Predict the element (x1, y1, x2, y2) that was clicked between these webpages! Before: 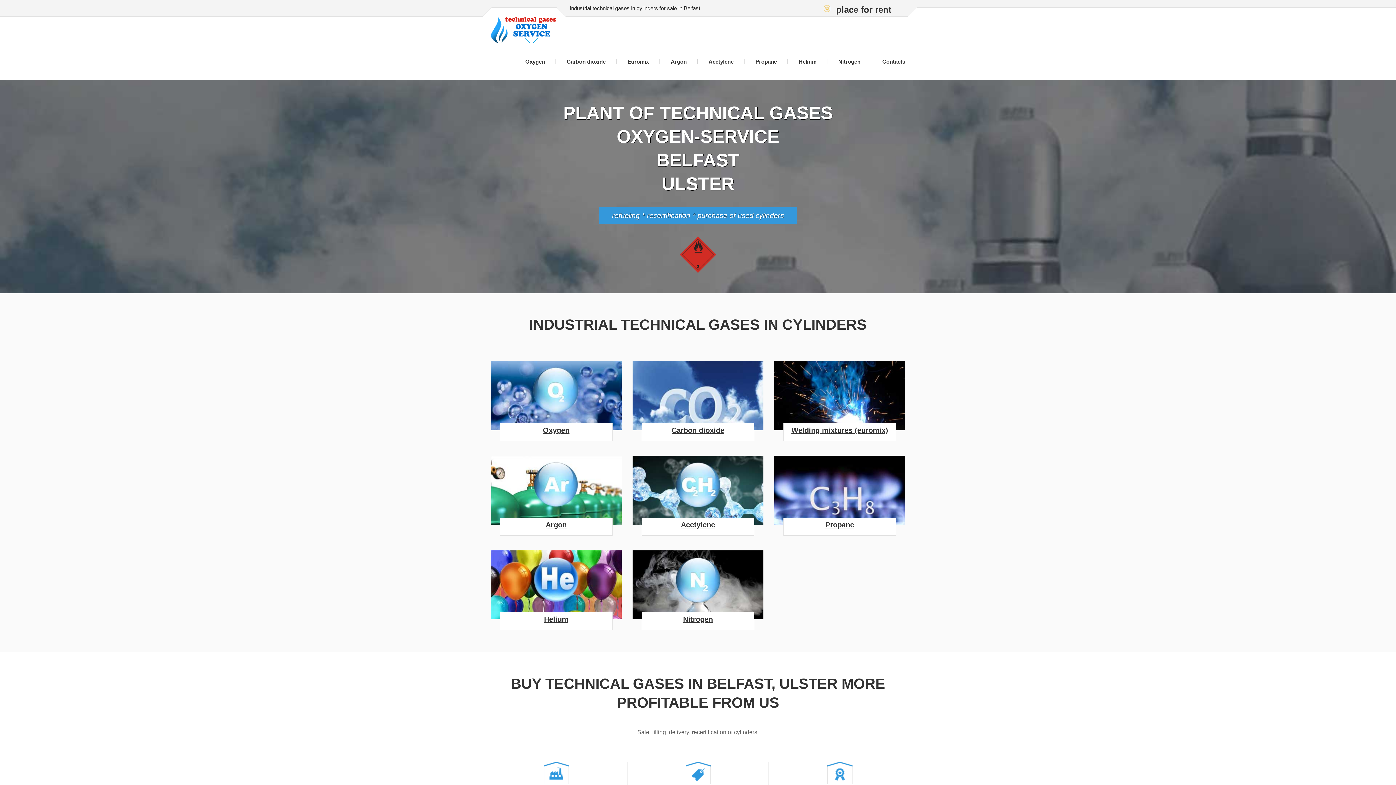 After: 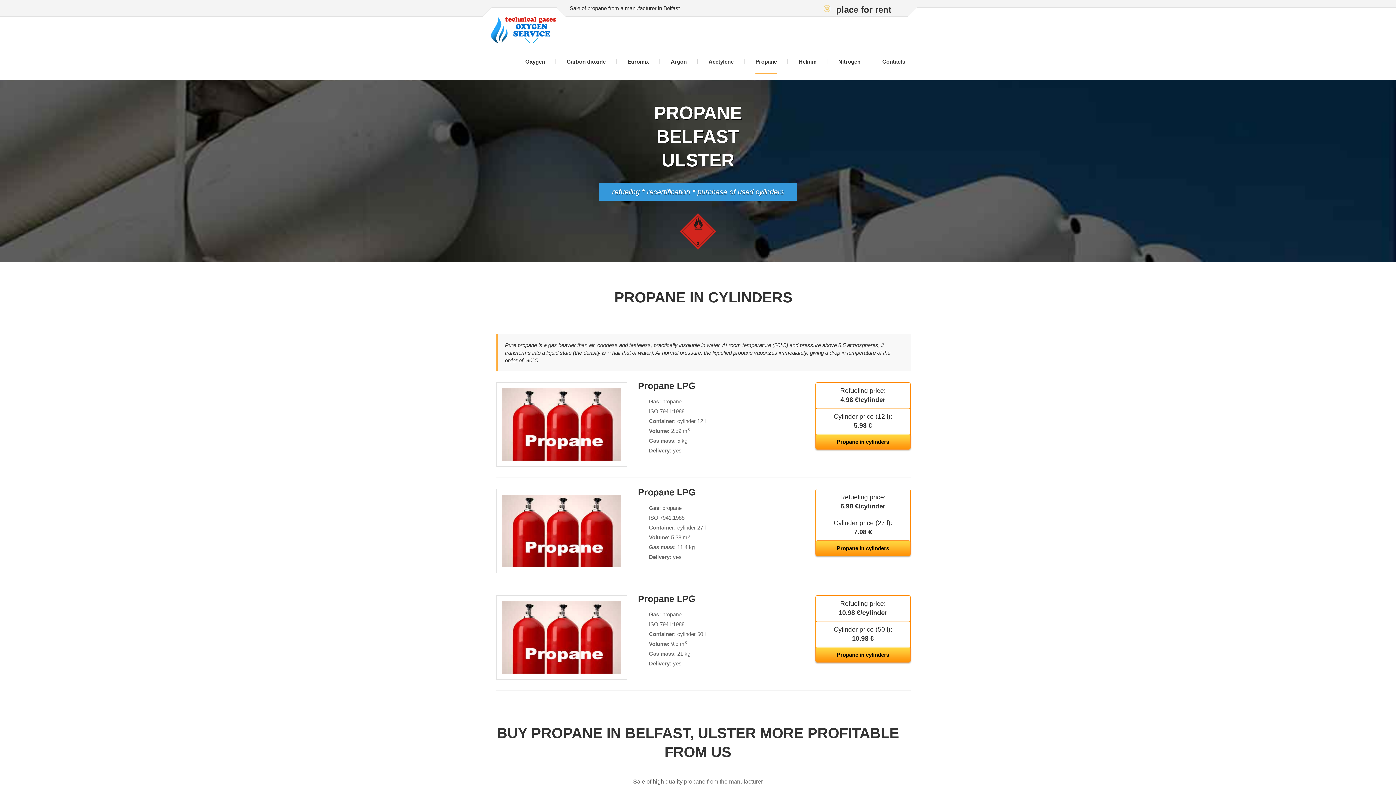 Action: label: Propane bbox: (774, 456, 905, 536)